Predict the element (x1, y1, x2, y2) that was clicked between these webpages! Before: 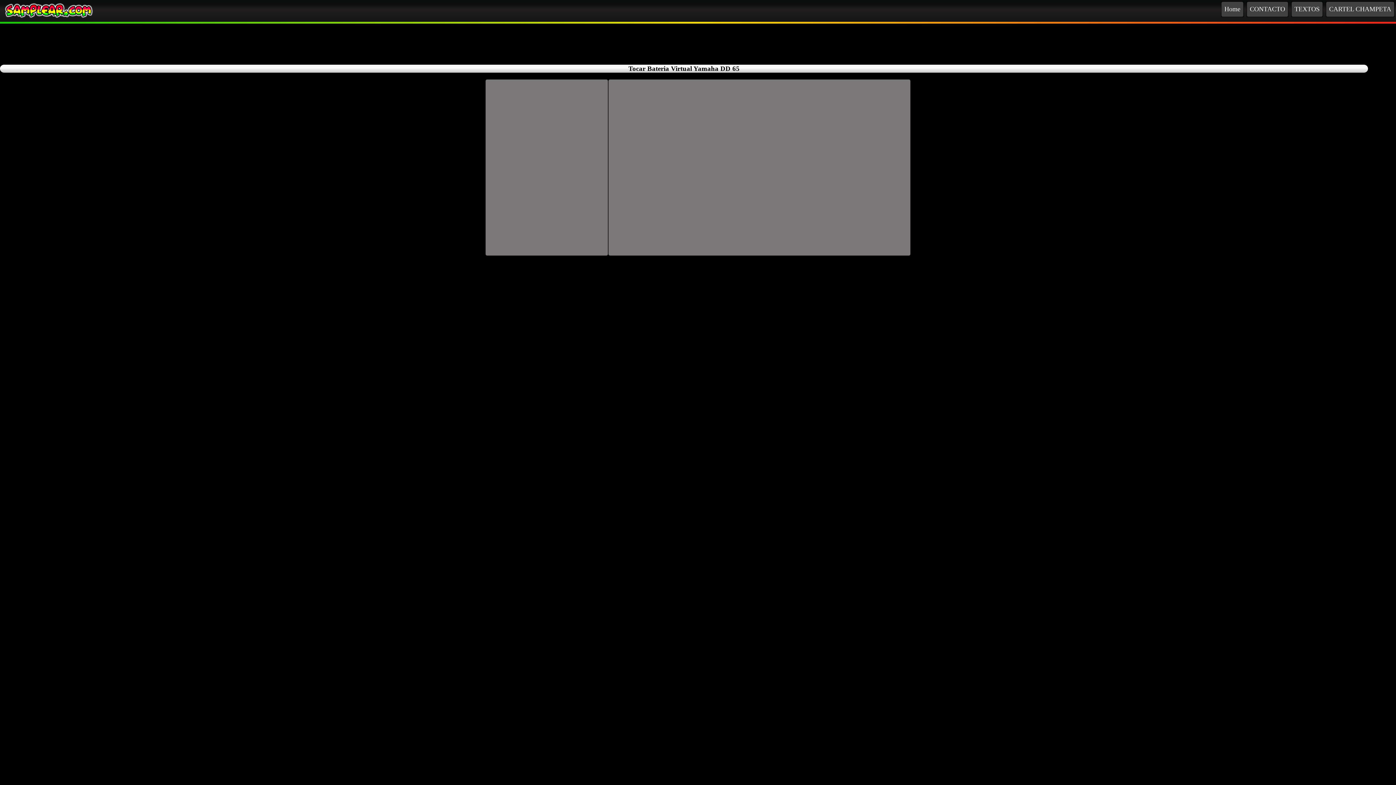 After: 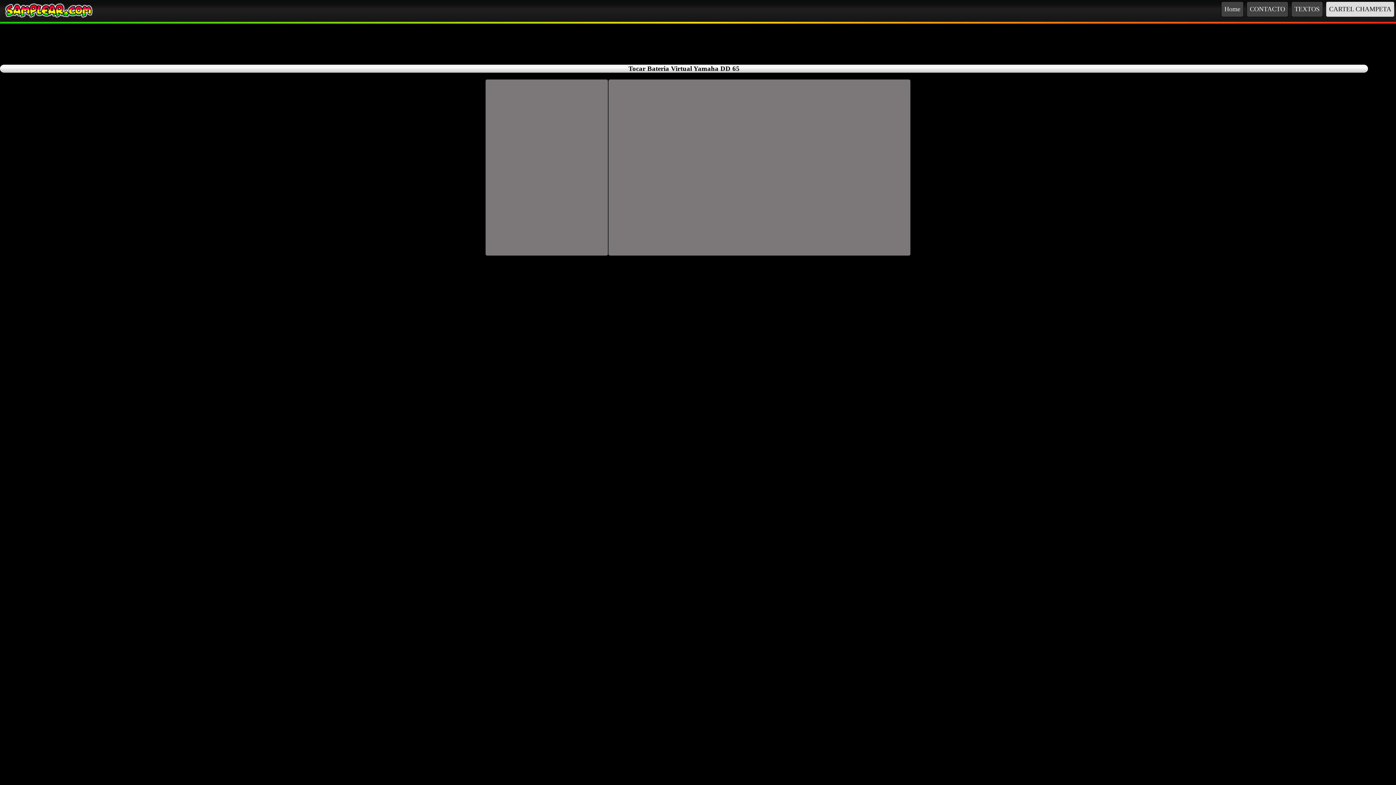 Action: bbox: (1326, 1, 1394, 16) label: CARTEL CHAMPETA